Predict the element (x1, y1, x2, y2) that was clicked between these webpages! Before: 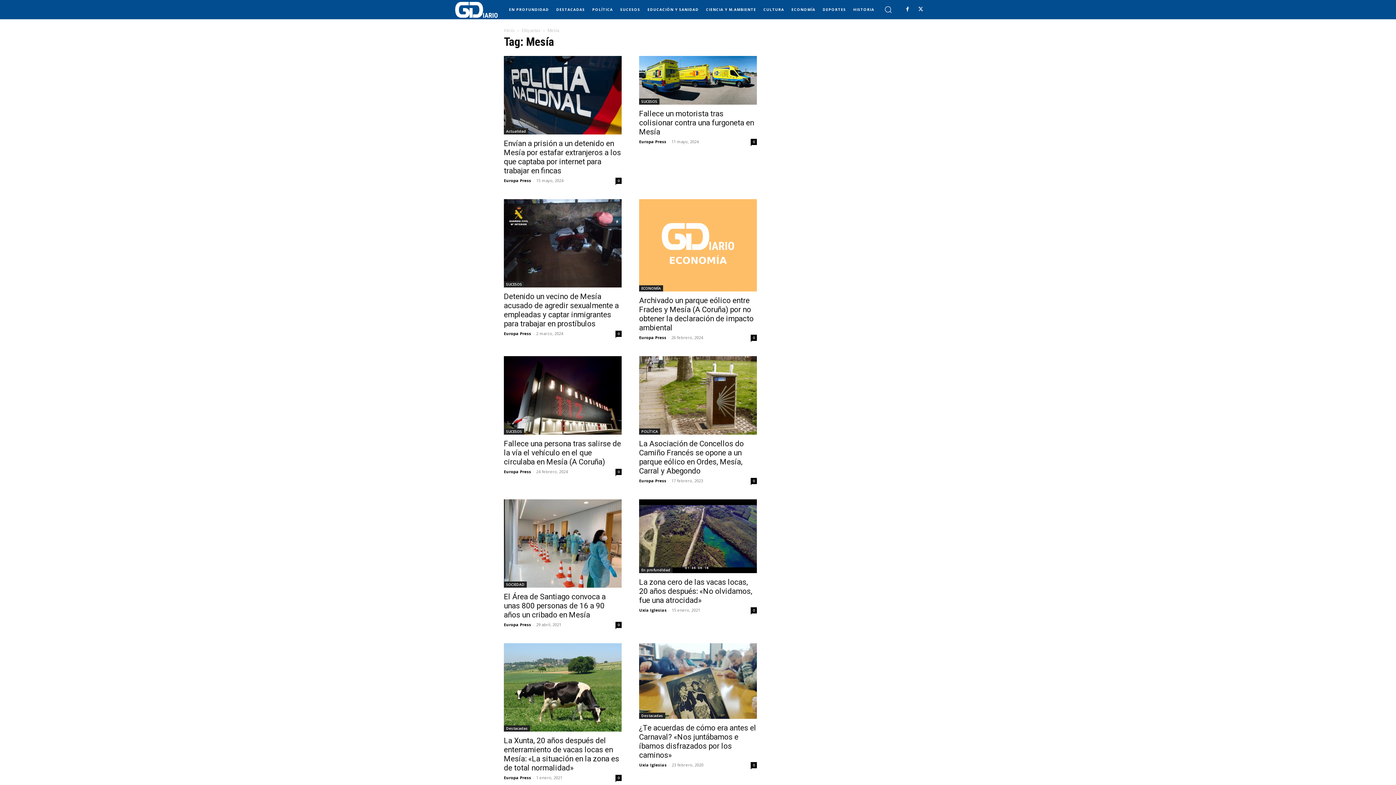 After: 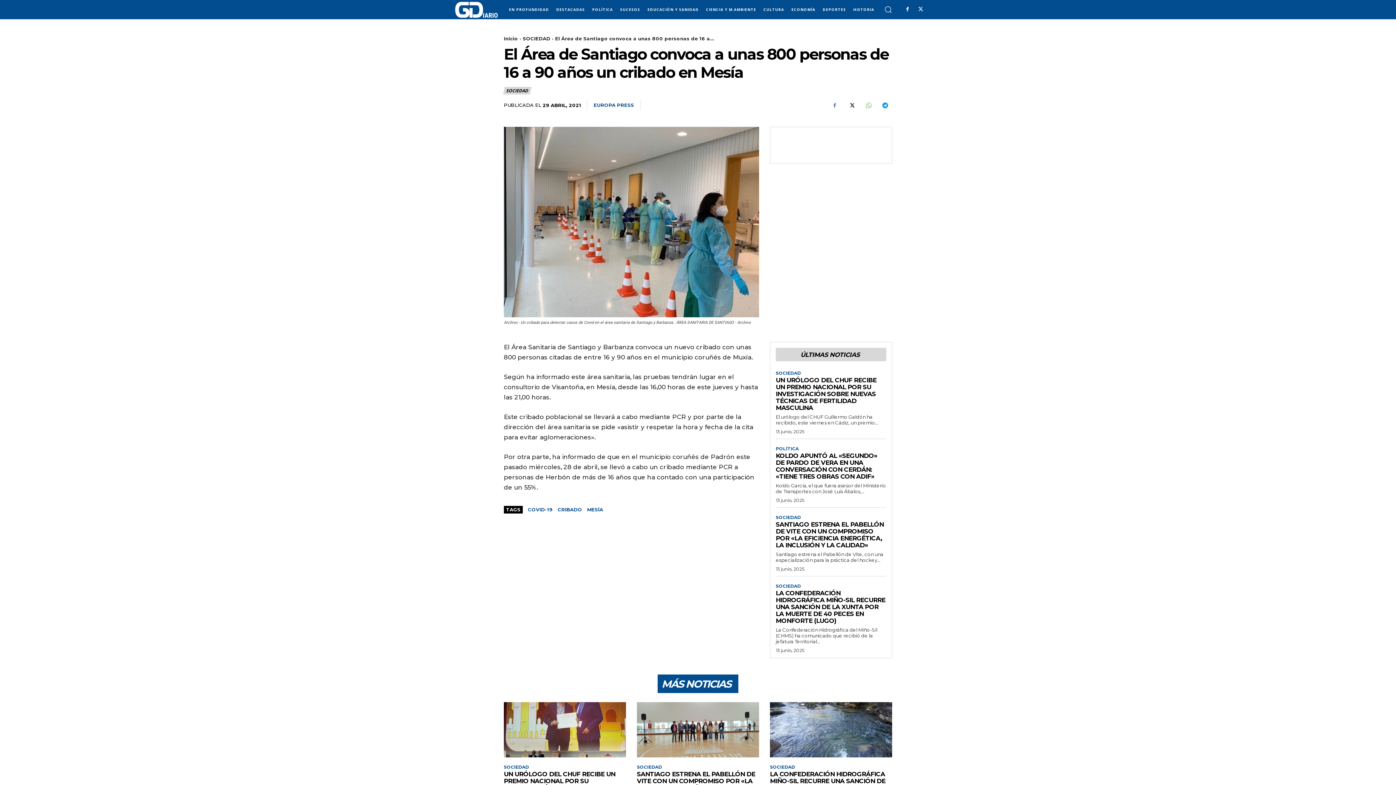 Action: label: 0 bbox: (615, 622, 621, 628)